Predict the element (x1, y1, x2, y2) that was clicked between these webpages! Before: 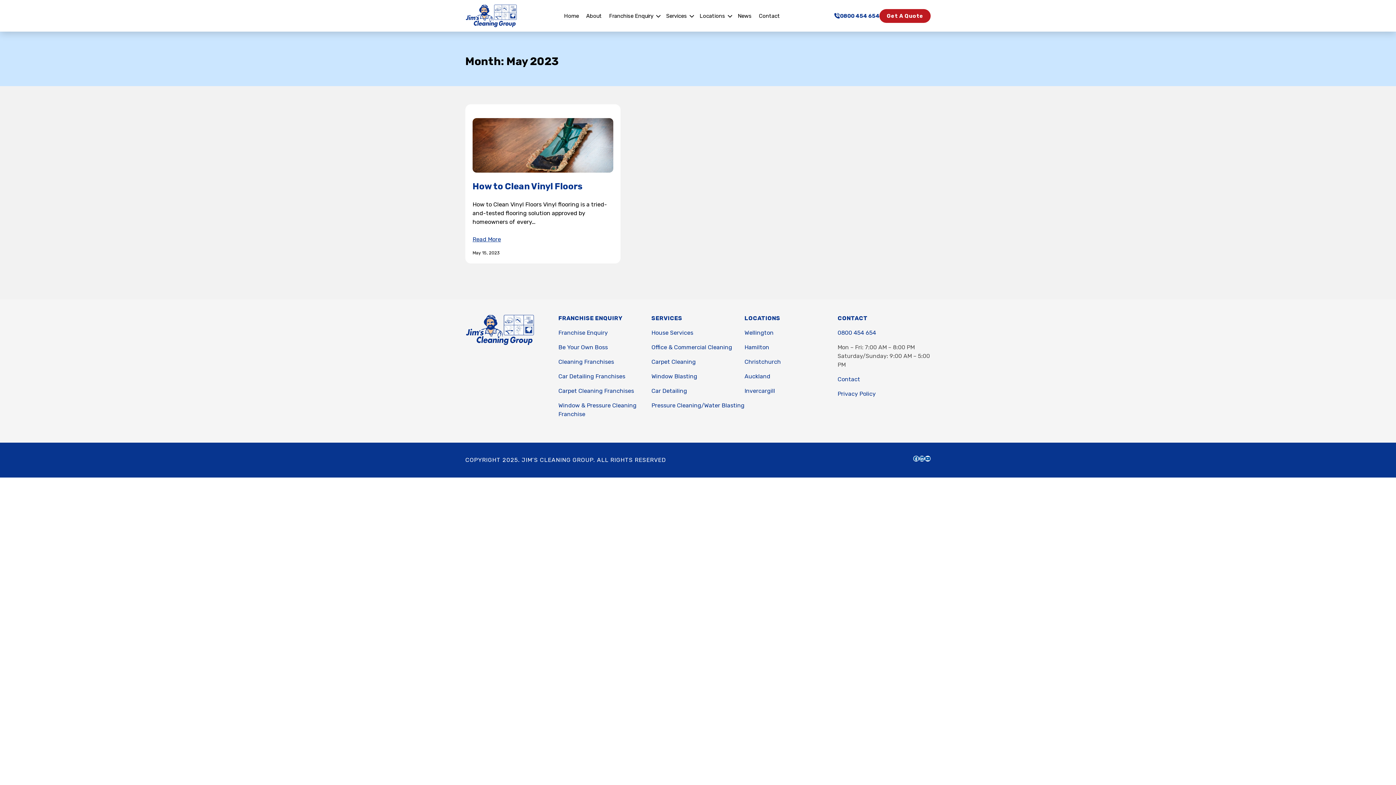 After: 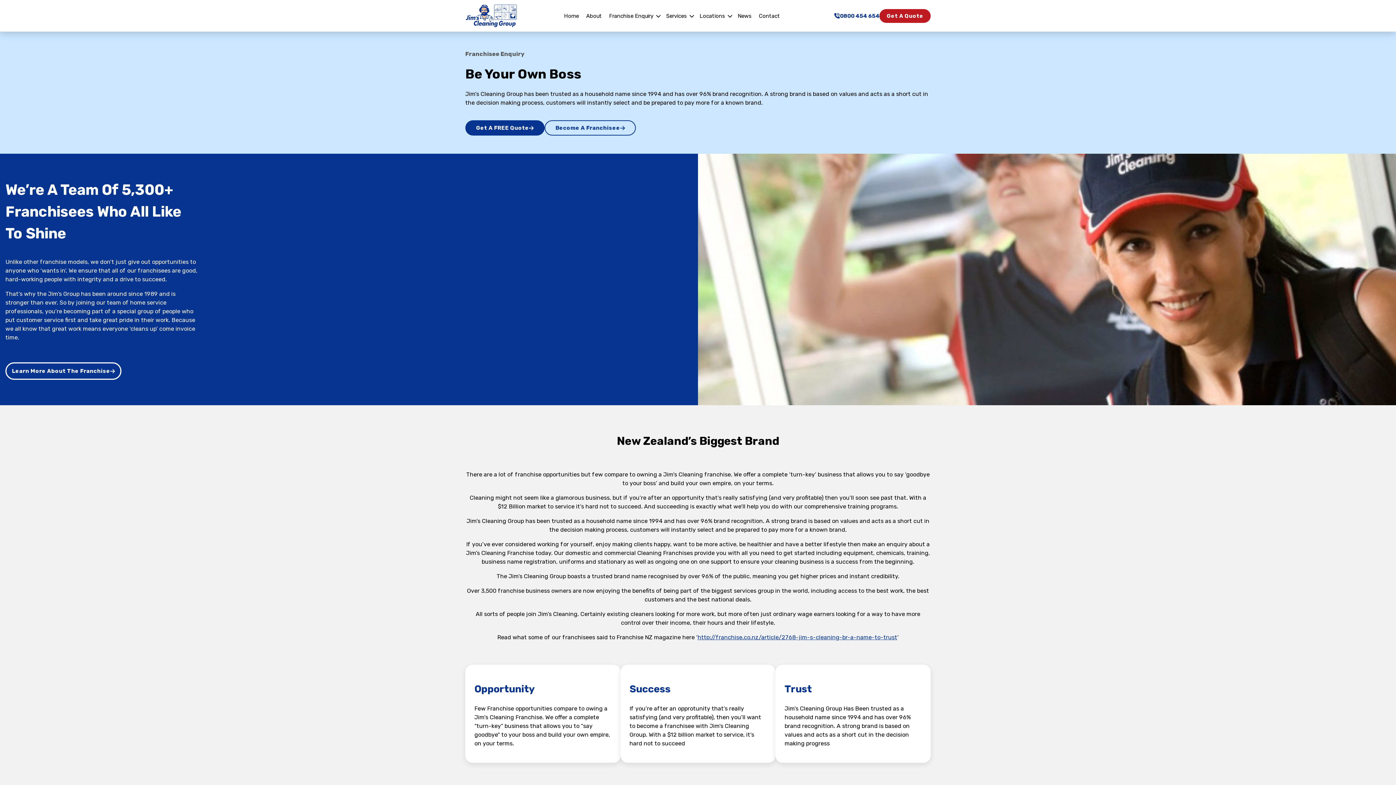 Action: bbox: (558, 344, 608, 350) label: Be Your Own Boss